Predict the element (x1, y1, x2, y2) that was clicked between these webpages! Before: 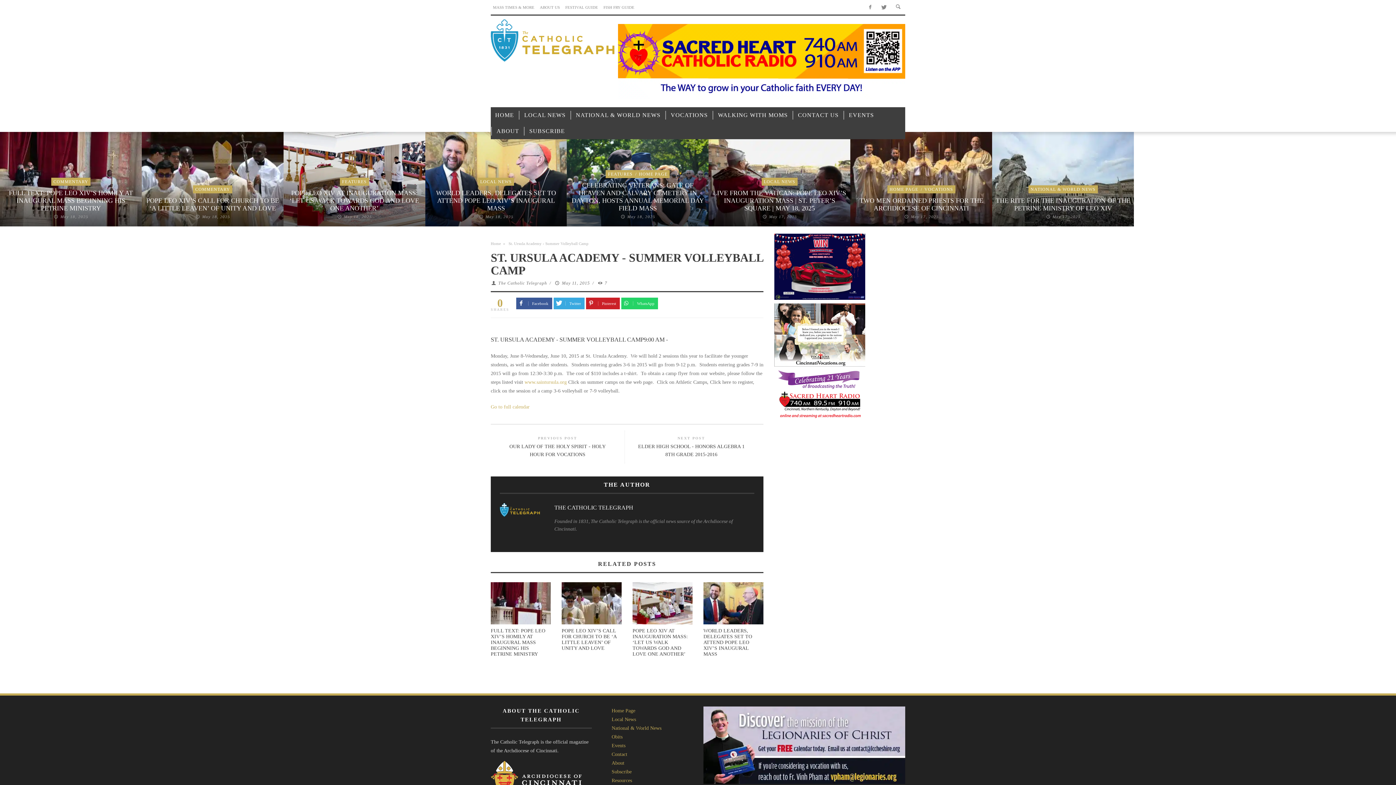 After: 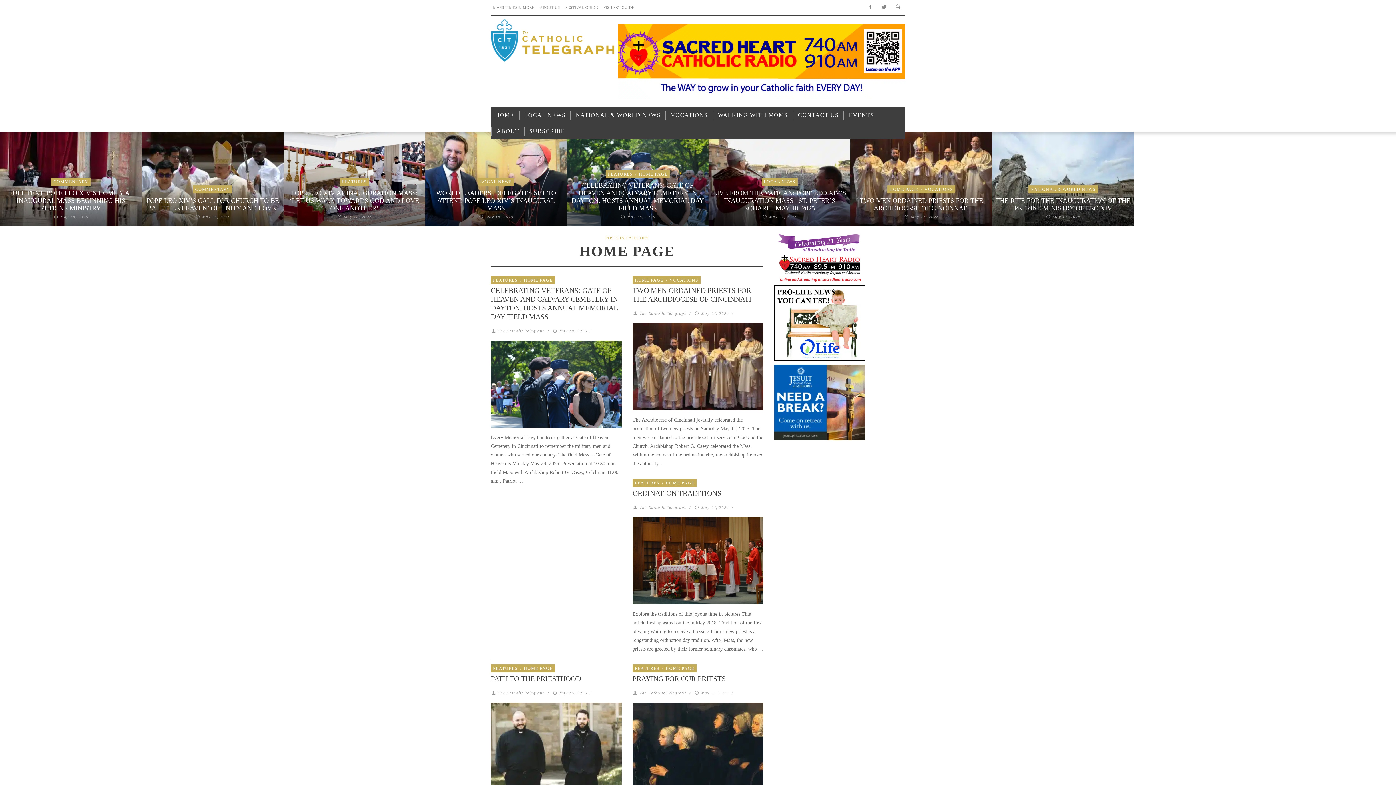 Action: label: HOME PAGE bbox: (637, 171, 669, 176)